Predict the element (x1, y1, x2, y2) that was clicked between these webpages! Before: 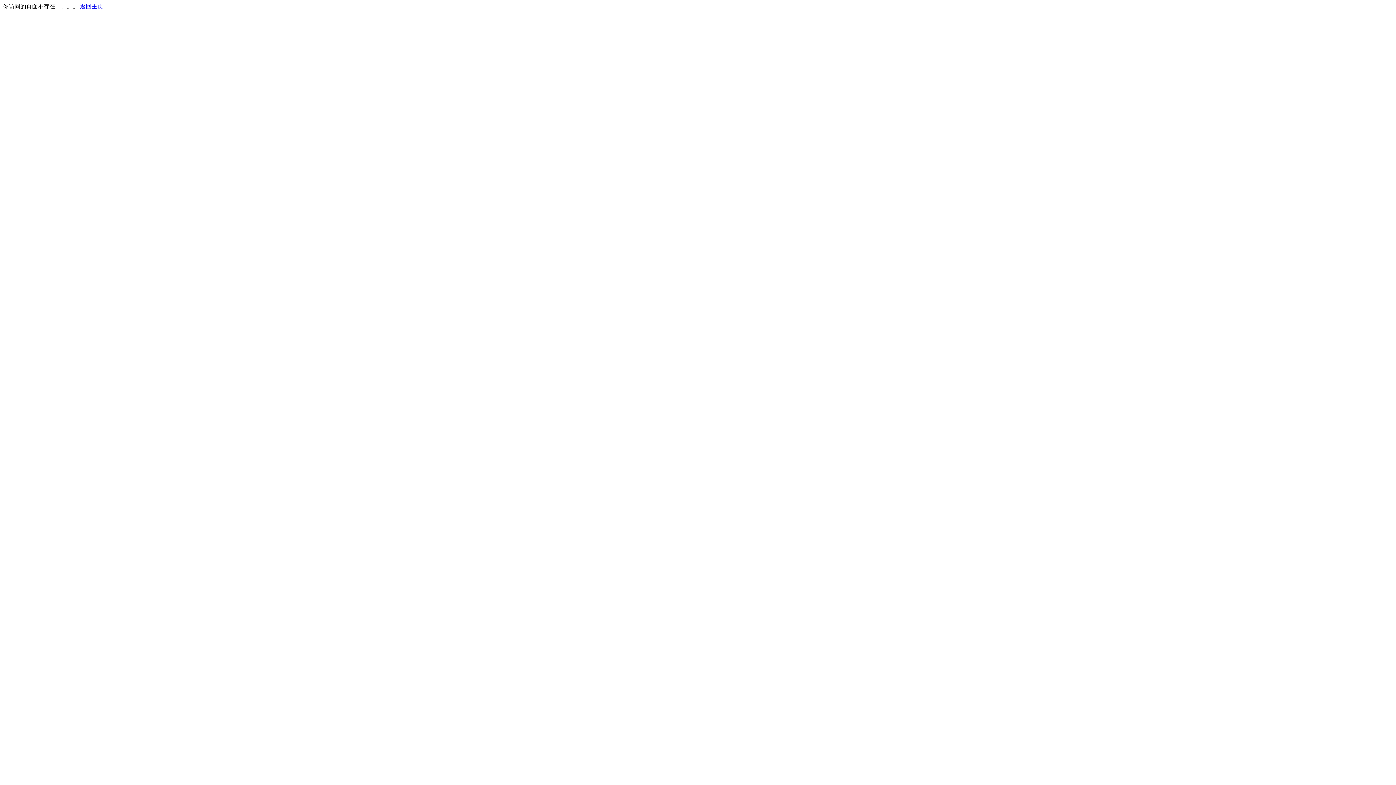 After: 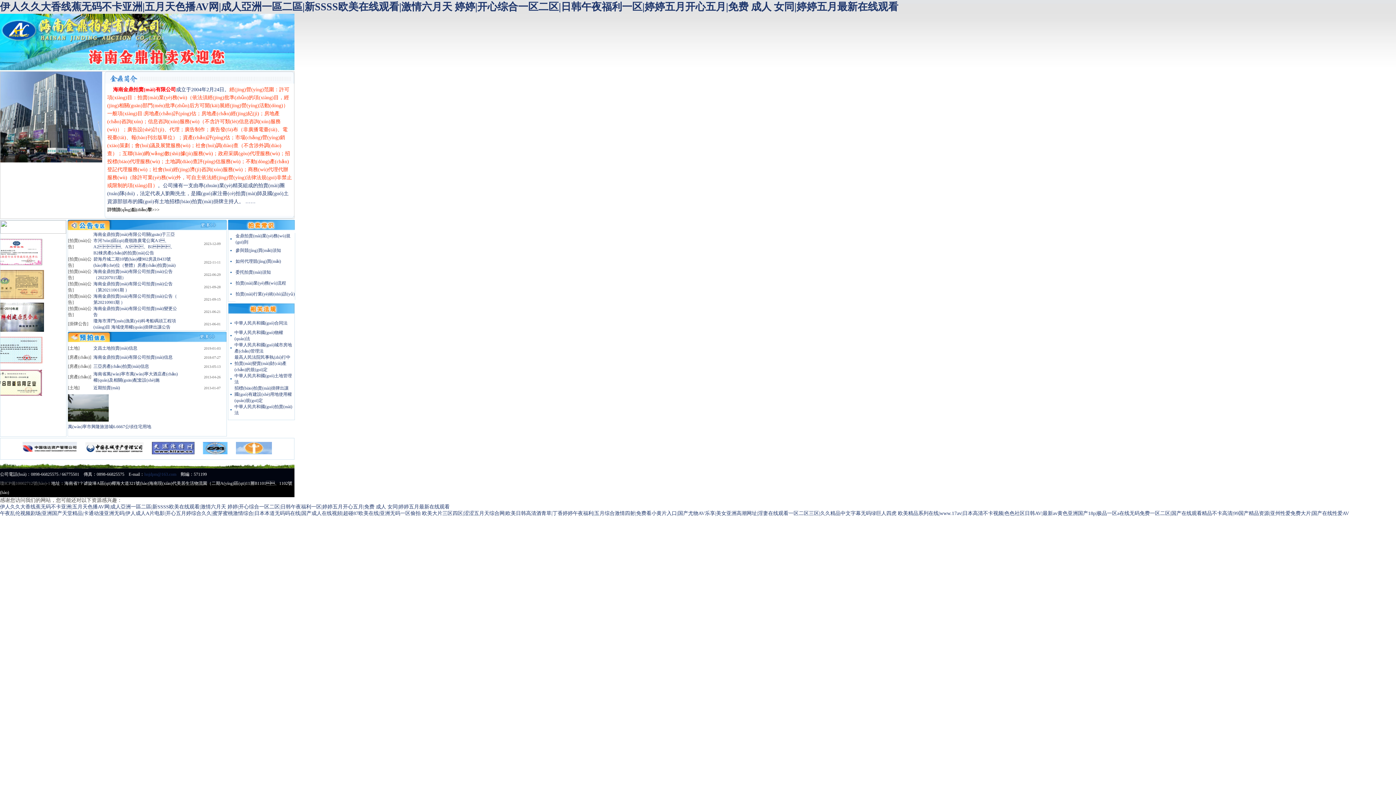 Action: bbox: (80, 3, 103, 9) label: 返回主页